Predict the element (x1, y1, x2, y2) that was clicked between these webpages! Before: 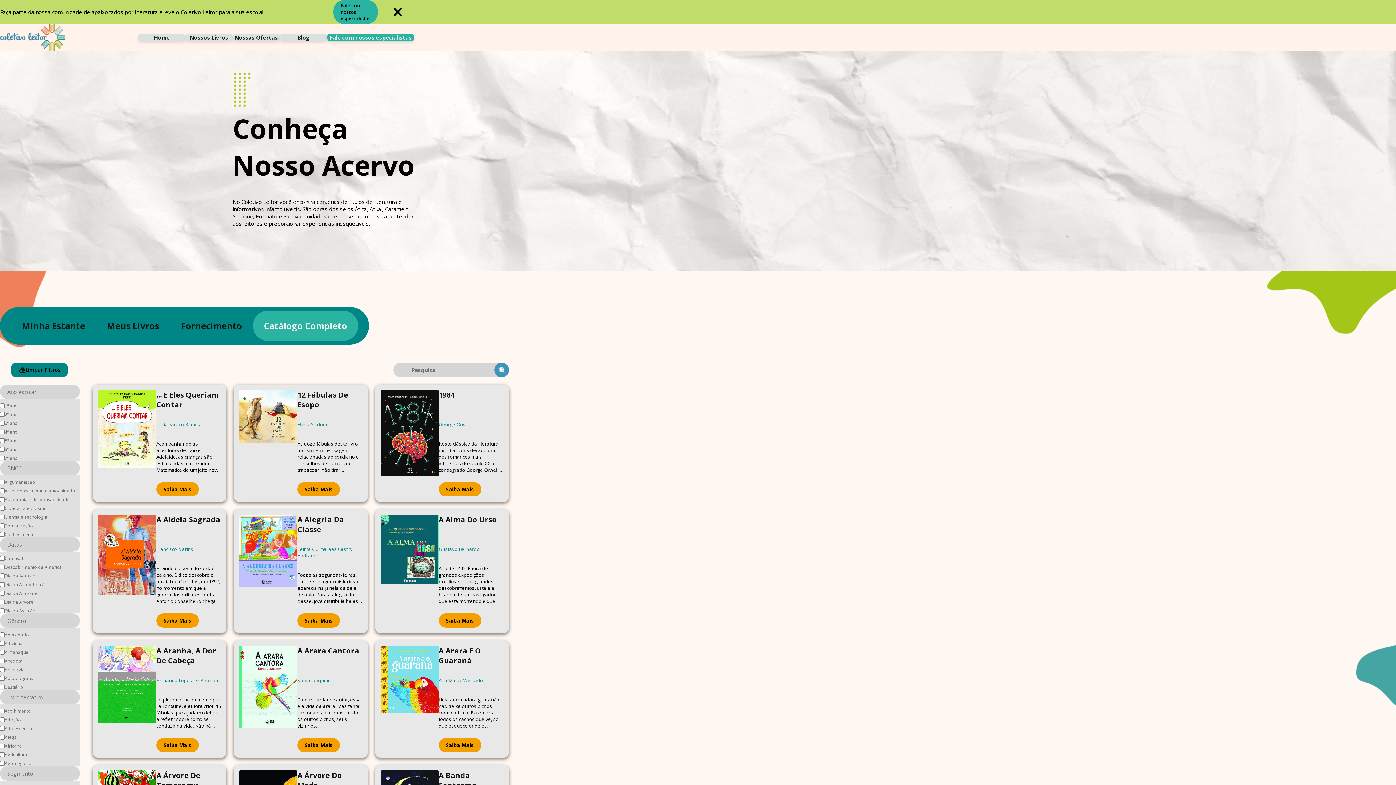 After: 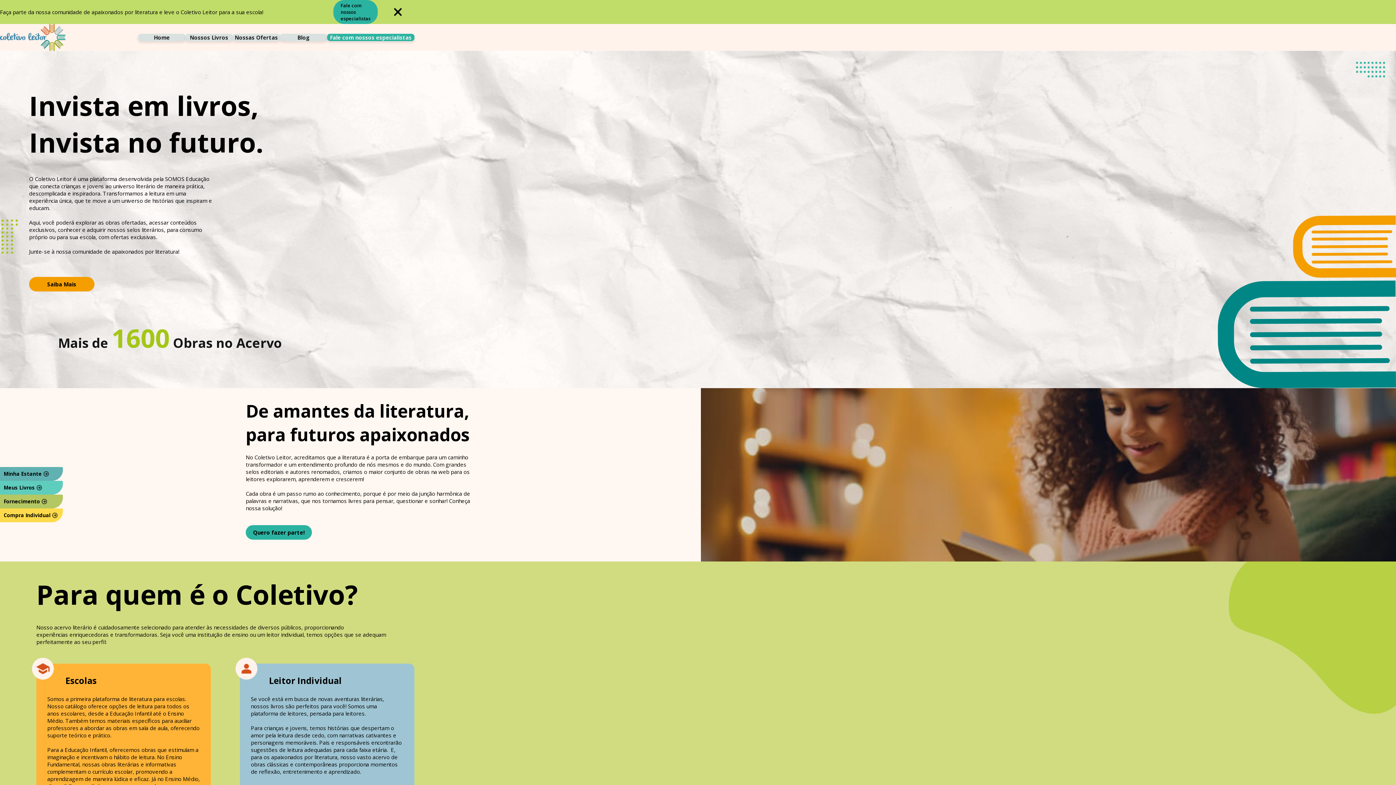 Action: label: Home bbox: (138, 33, 185, 41)